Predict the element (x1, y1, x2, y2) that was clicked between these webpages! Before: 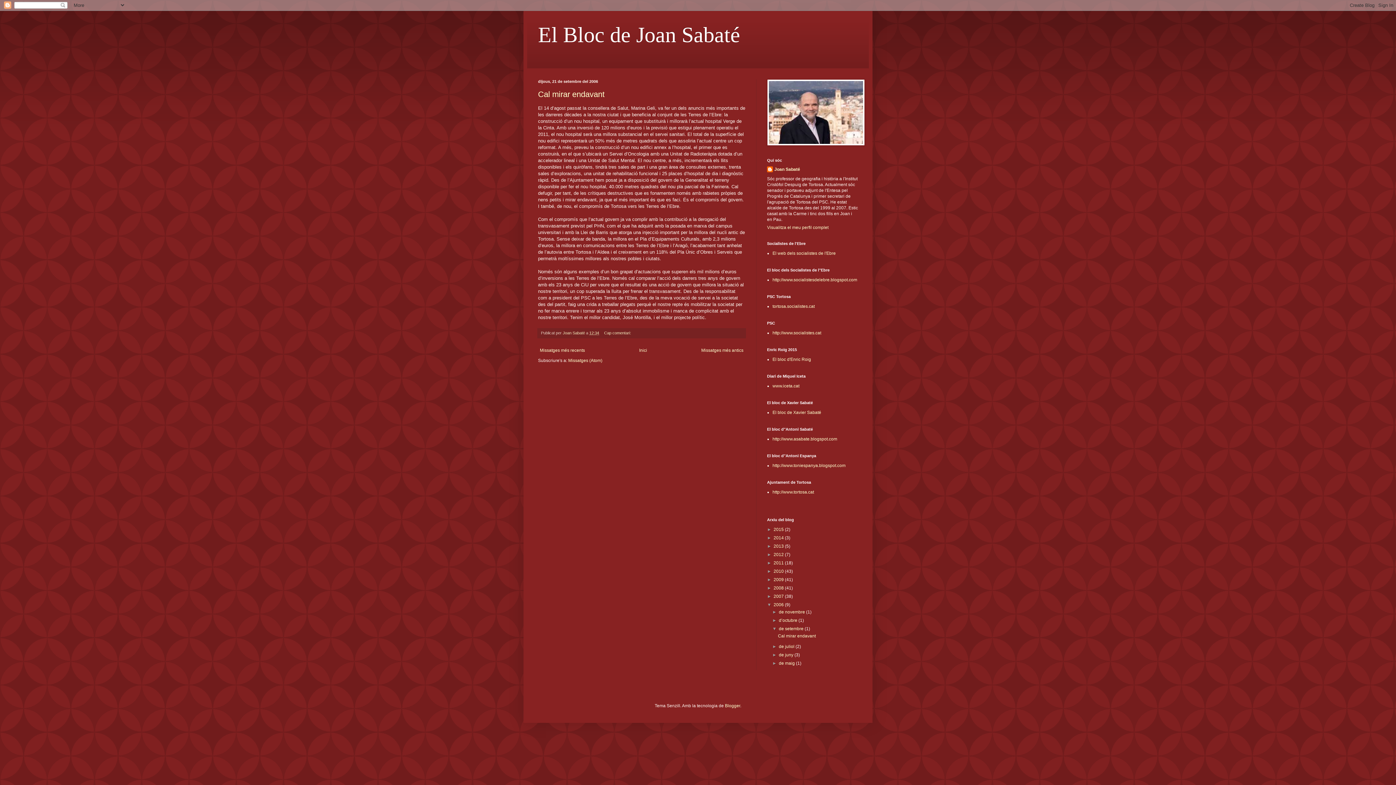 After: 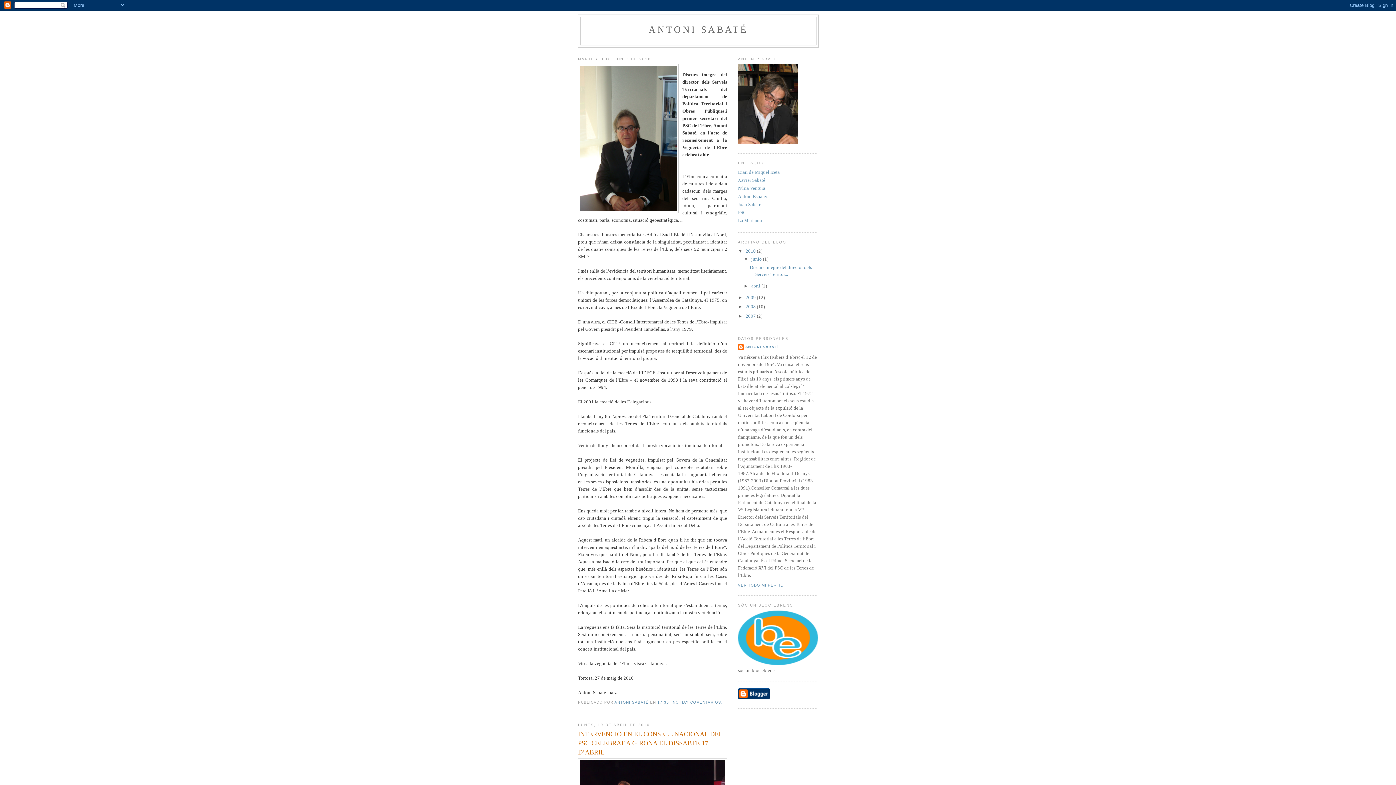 Action: bbox: (772, 436, 837, 441) label: http://www.asabate.blogspot.com